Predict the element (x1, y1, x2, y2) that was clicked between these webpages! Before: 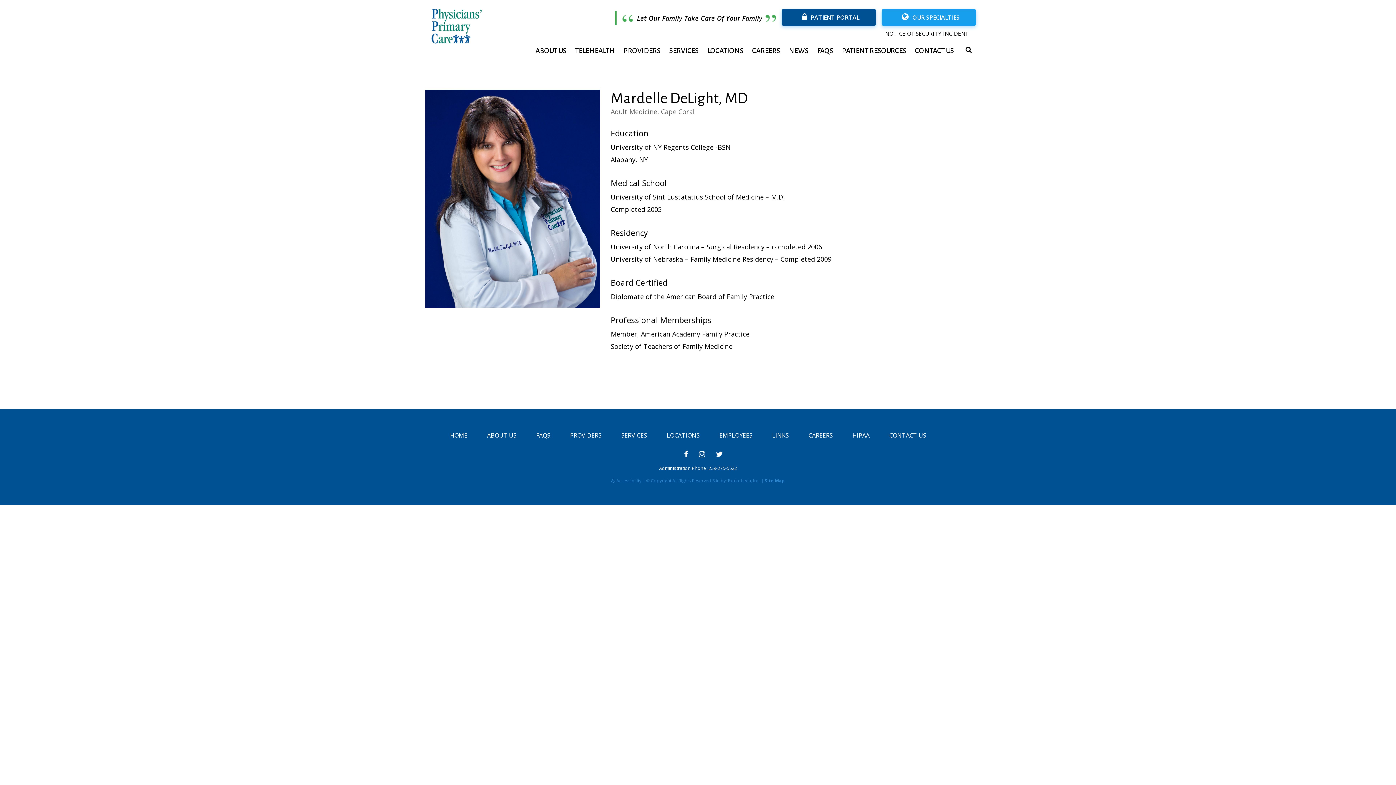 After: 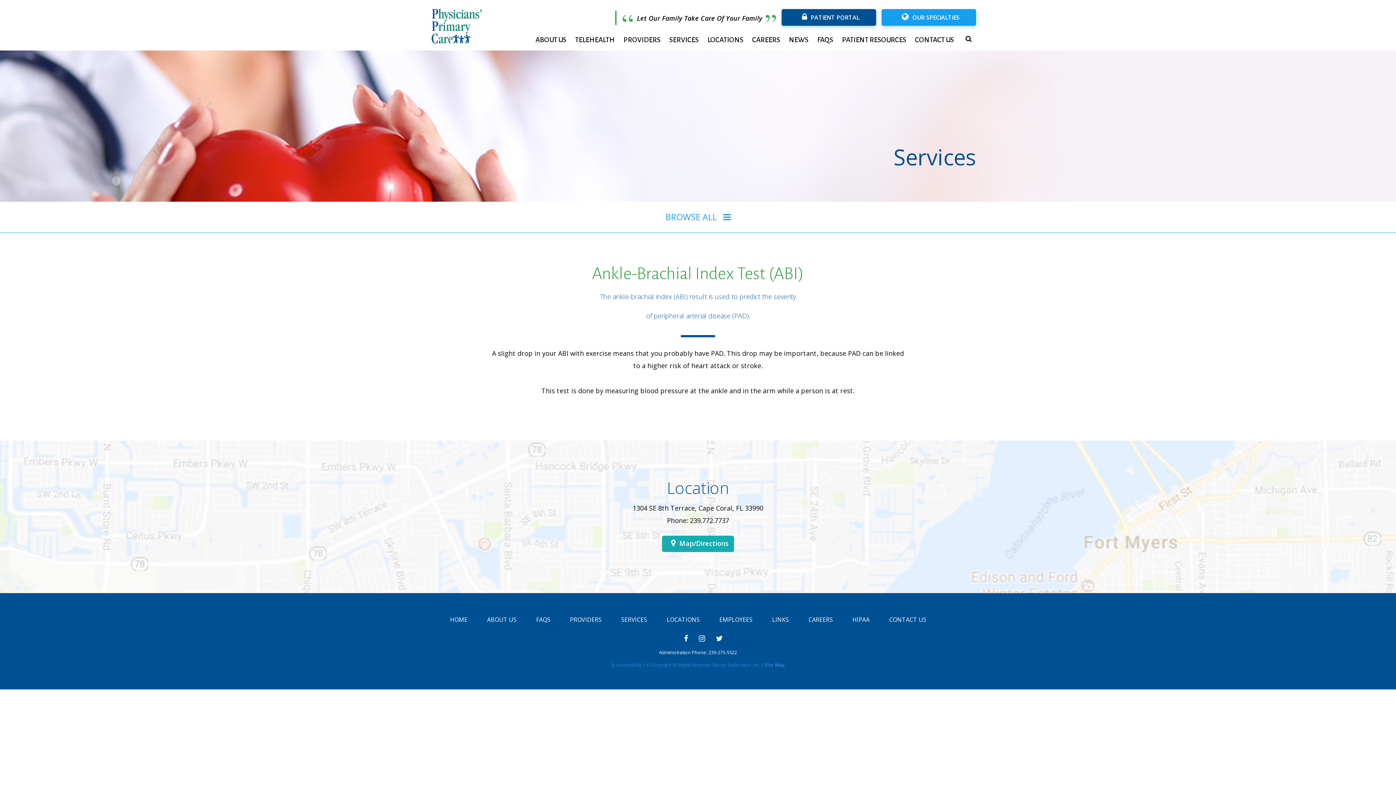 Action: bbox: (669, 37, 698, 55) label: SERVICES